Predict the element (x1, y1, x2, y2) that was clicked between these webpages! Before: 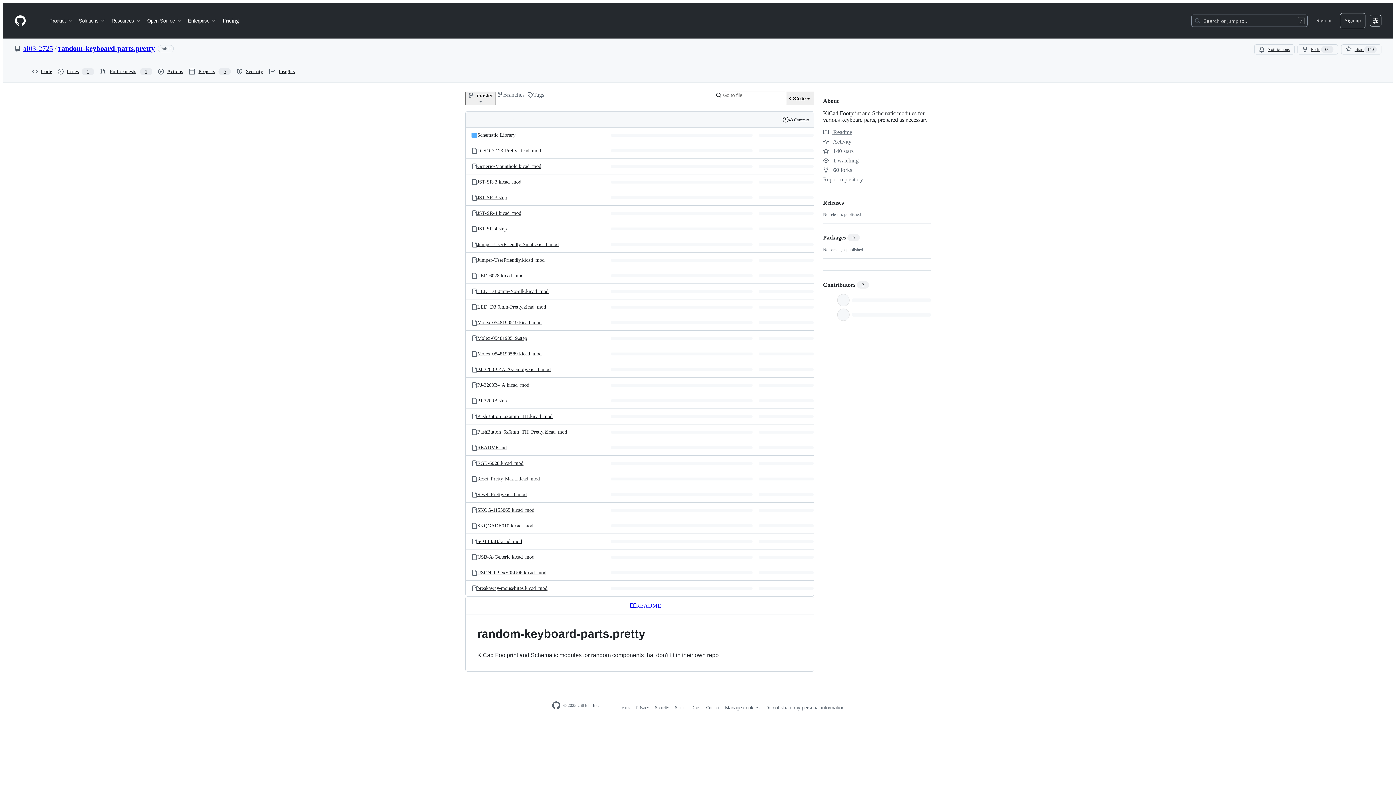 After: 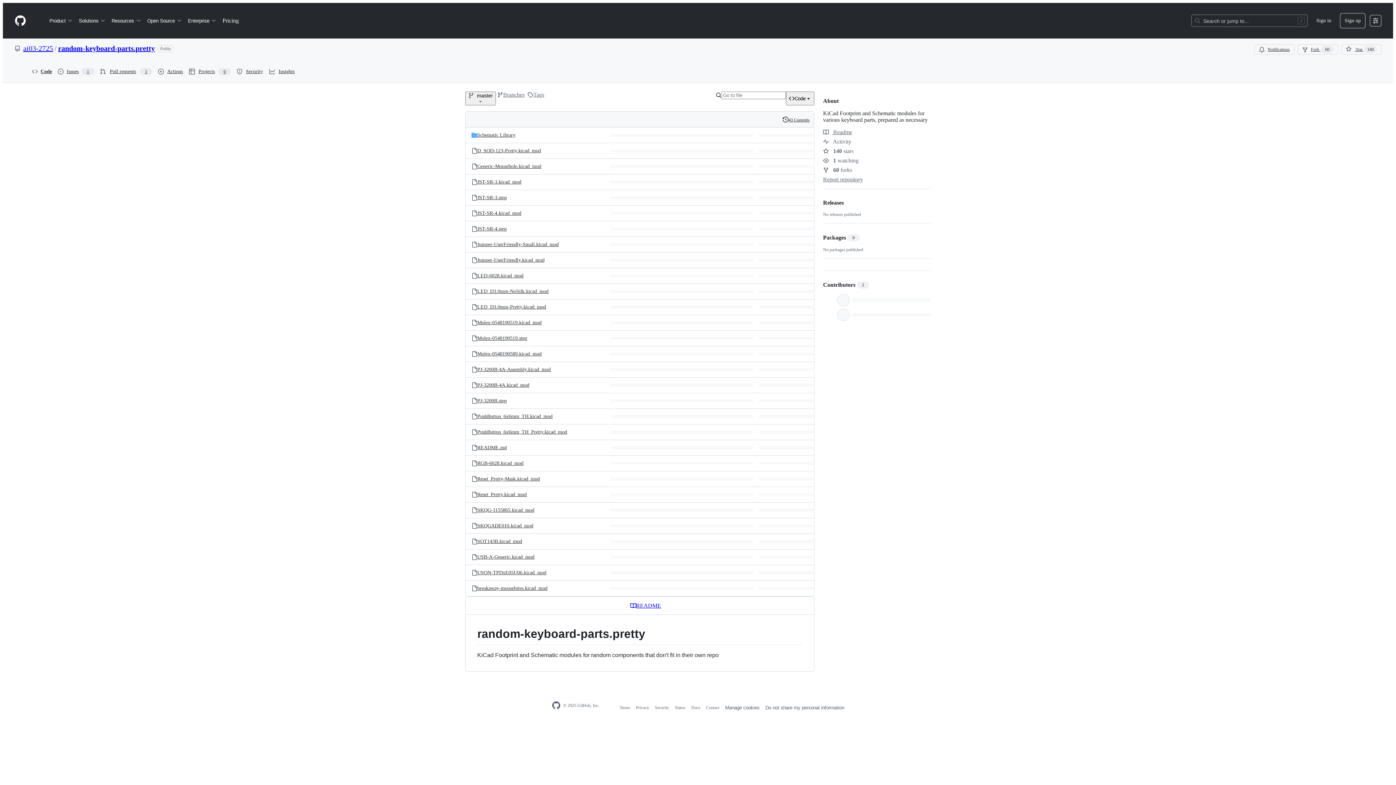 Action: bbox: (630, 602, 661, 609) label: README